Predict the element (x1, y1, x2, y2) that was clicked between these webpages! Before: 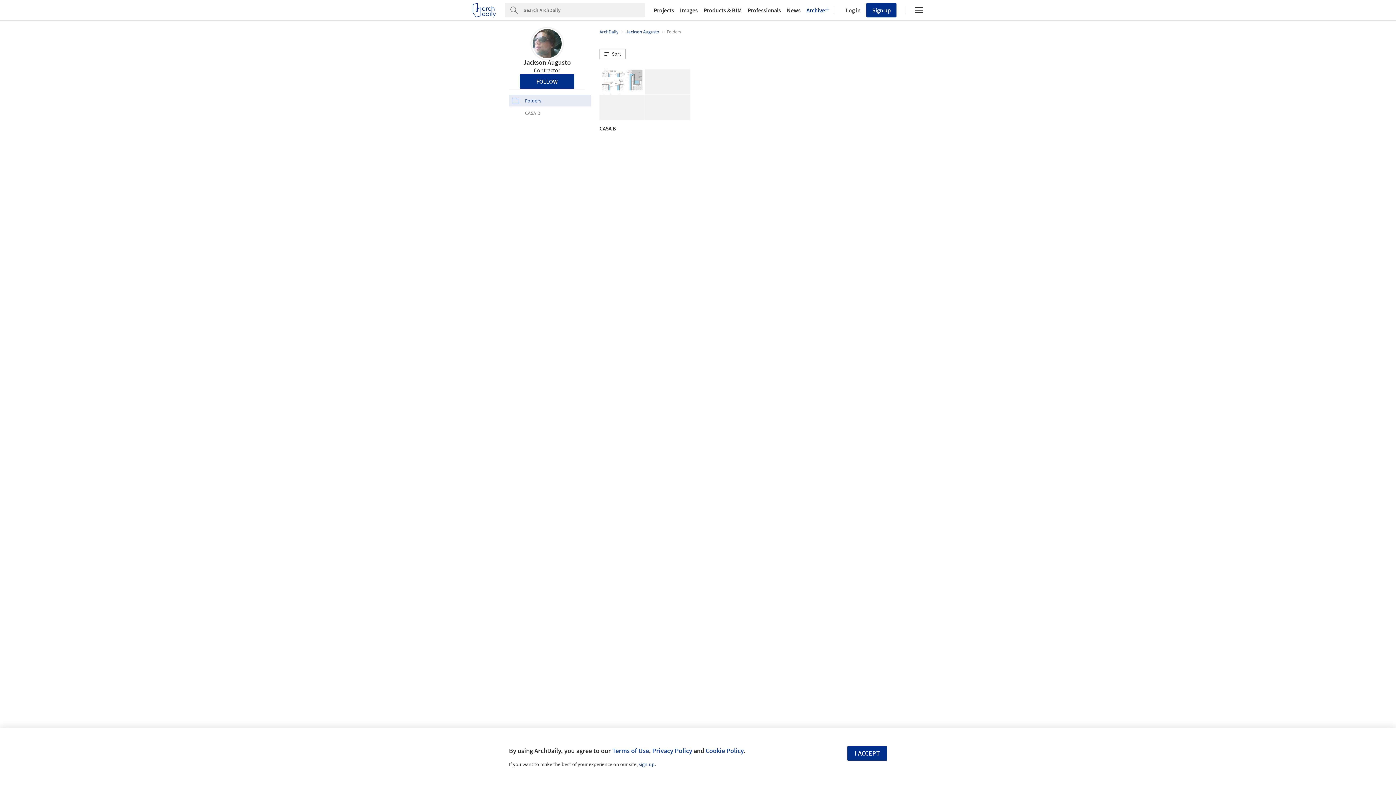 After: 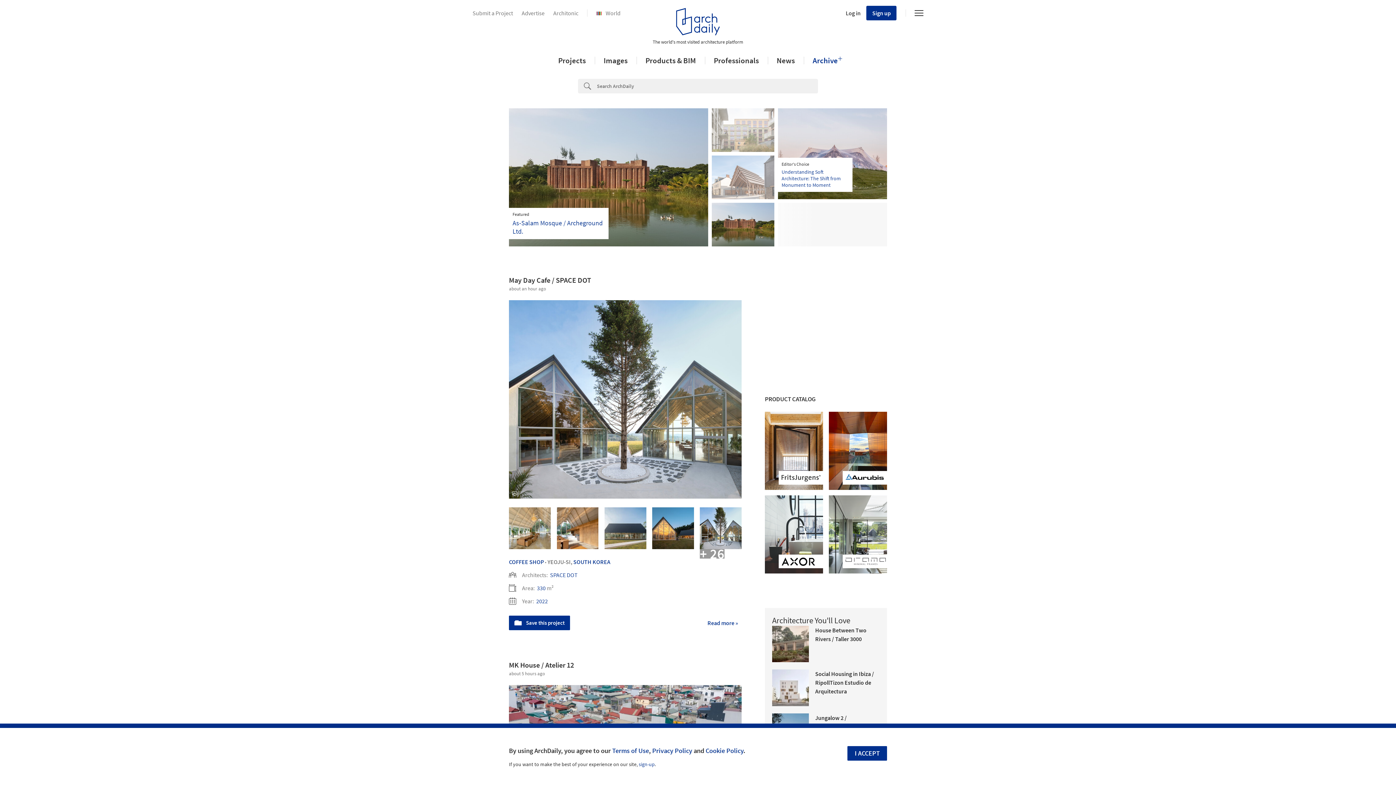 Action: label: ArchDaily  bbox: (599, 28, 619, 34)